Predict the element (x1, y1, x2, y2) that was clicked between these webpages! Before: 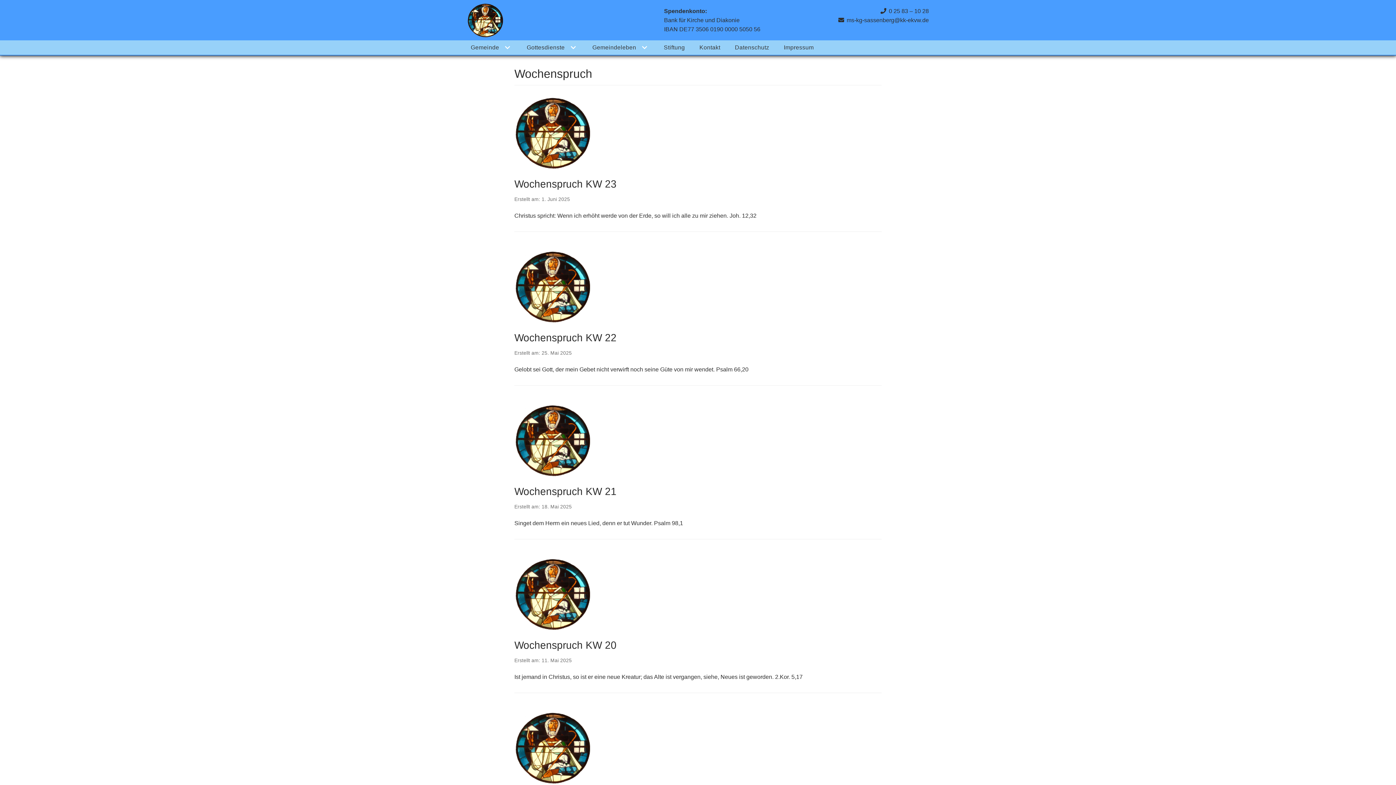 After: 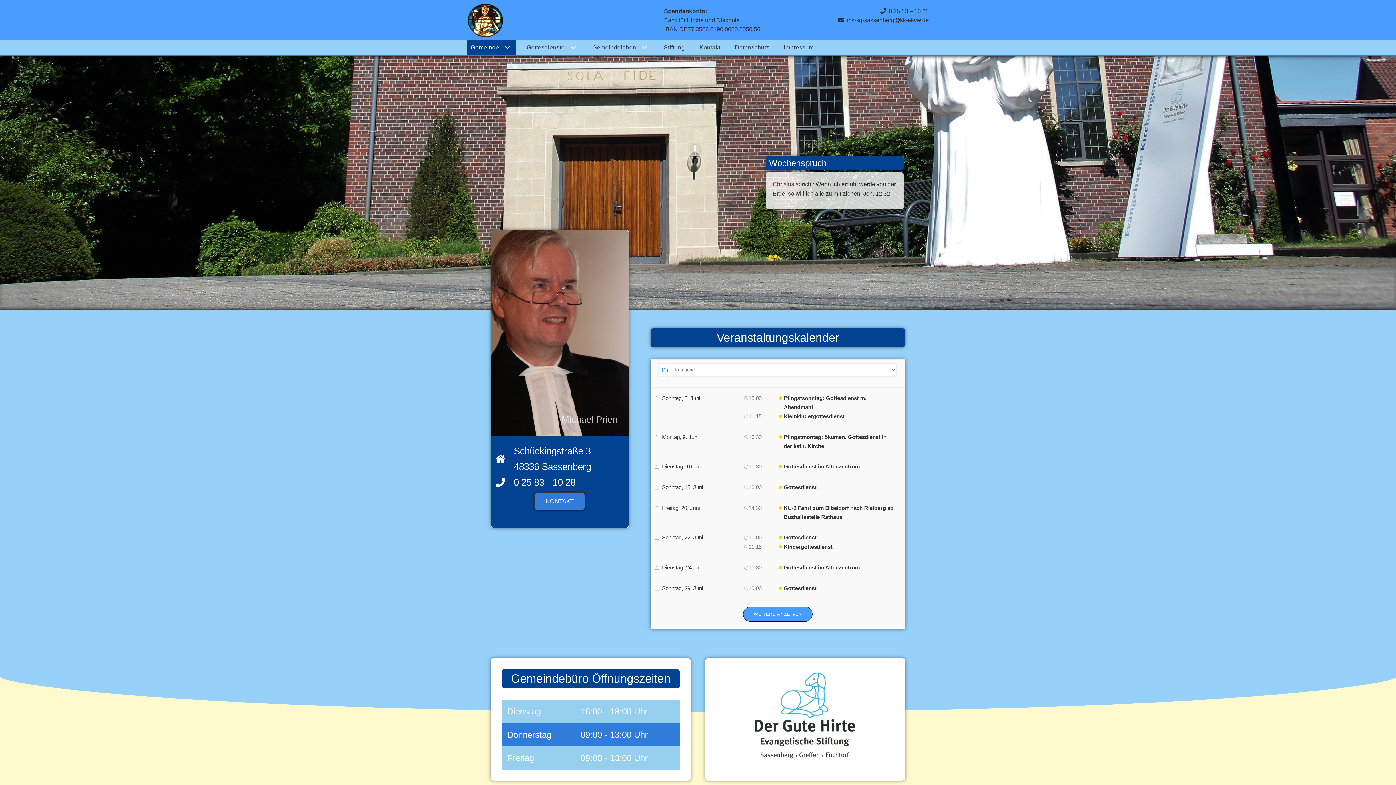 Action: label: Gemeinde bbox: (467, 40, 516, 54)